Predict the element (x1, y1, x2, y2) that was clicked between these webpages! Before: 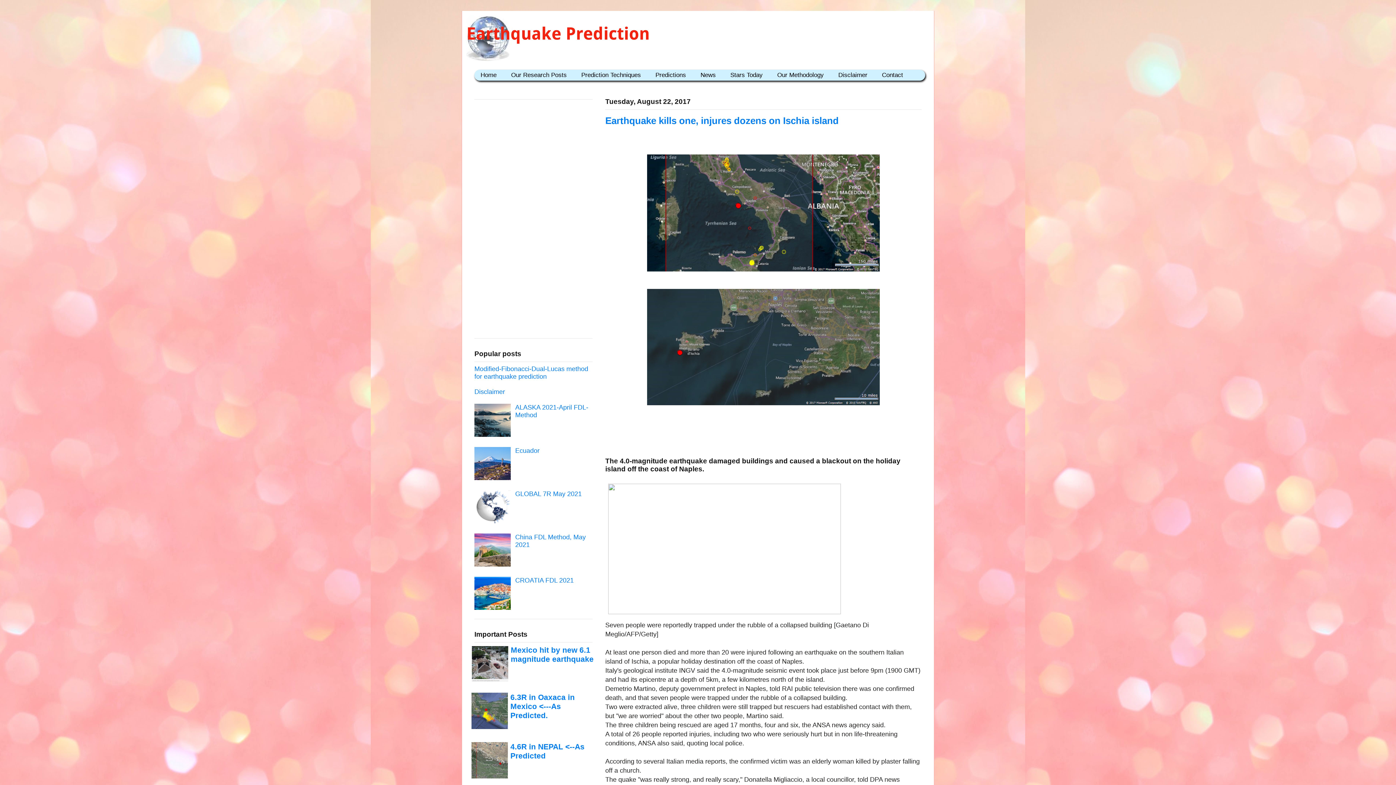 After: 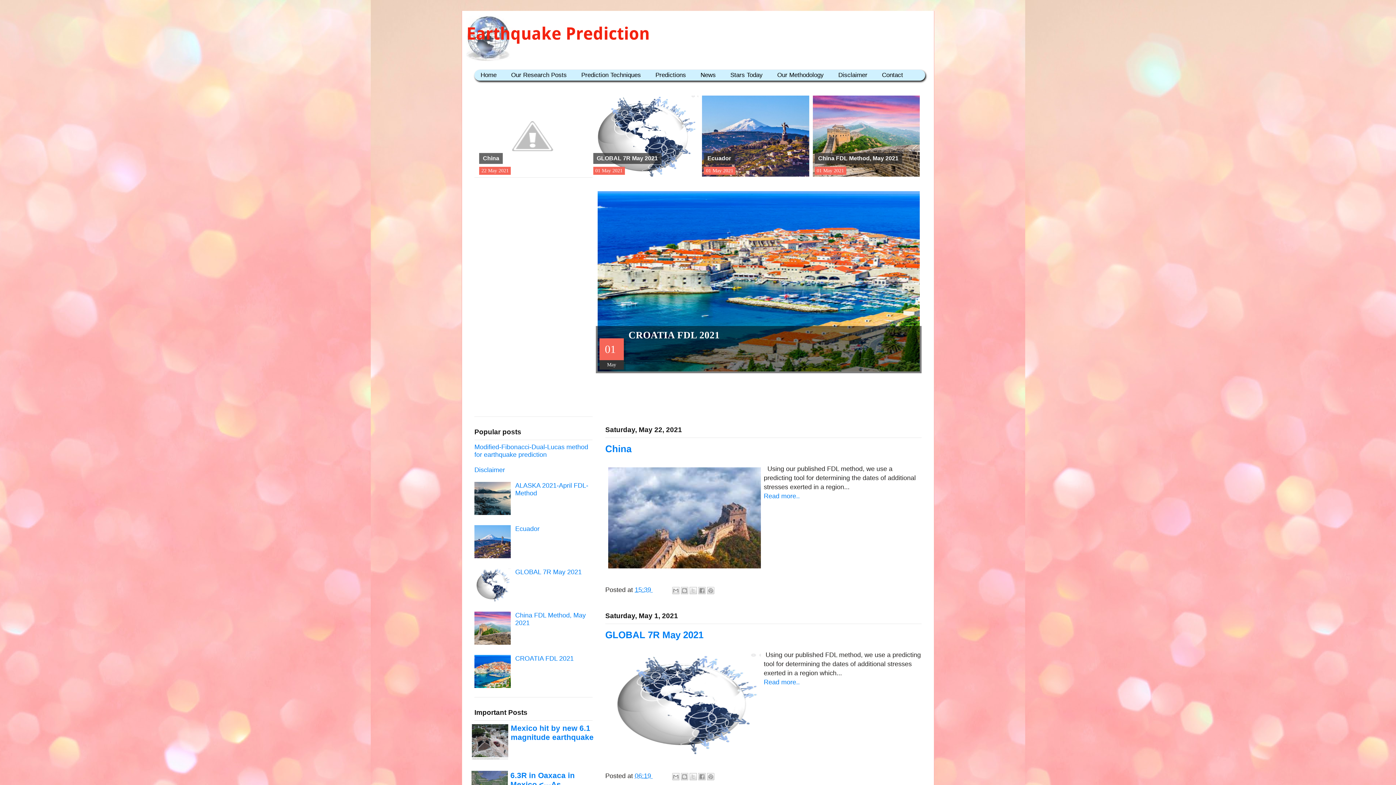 Action: label: Home bbox: (474, 69, 504, 80)